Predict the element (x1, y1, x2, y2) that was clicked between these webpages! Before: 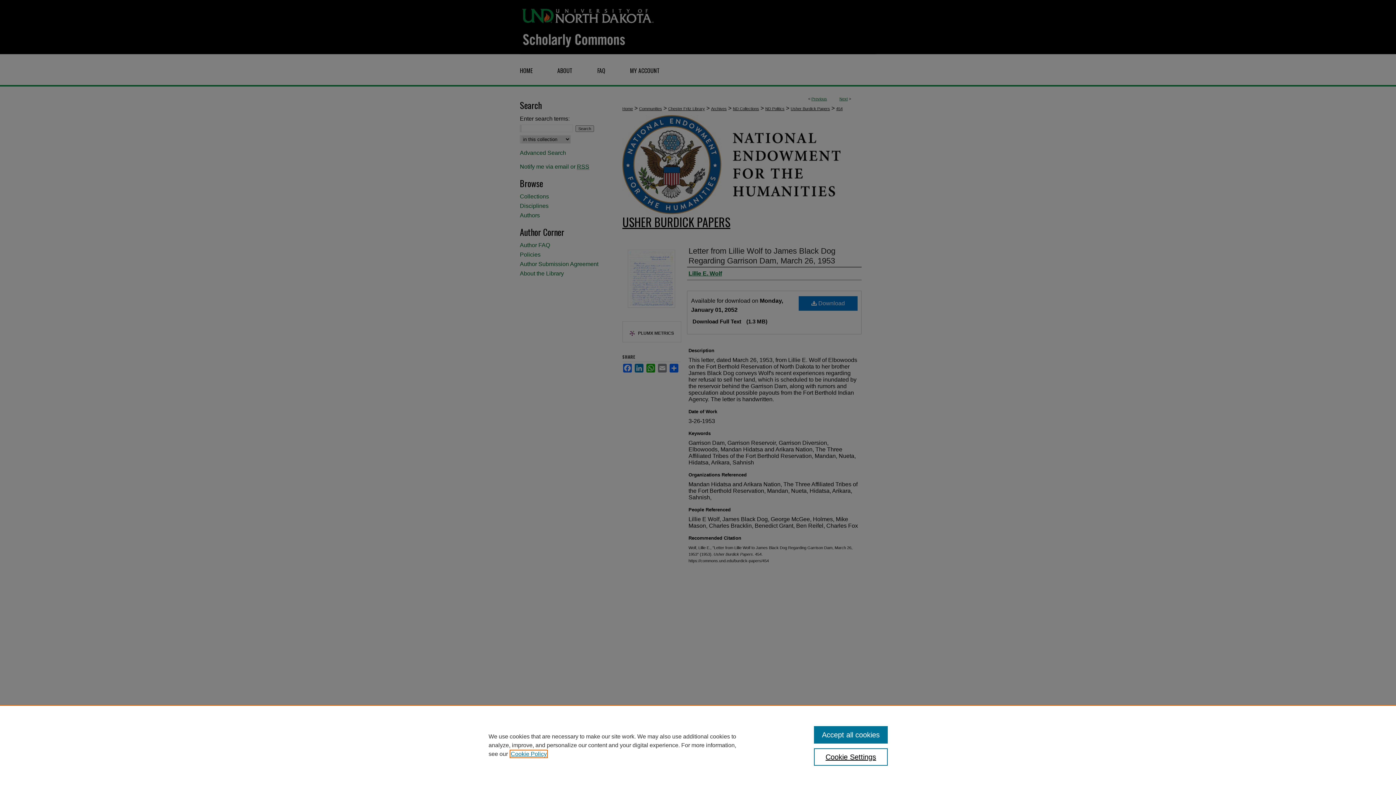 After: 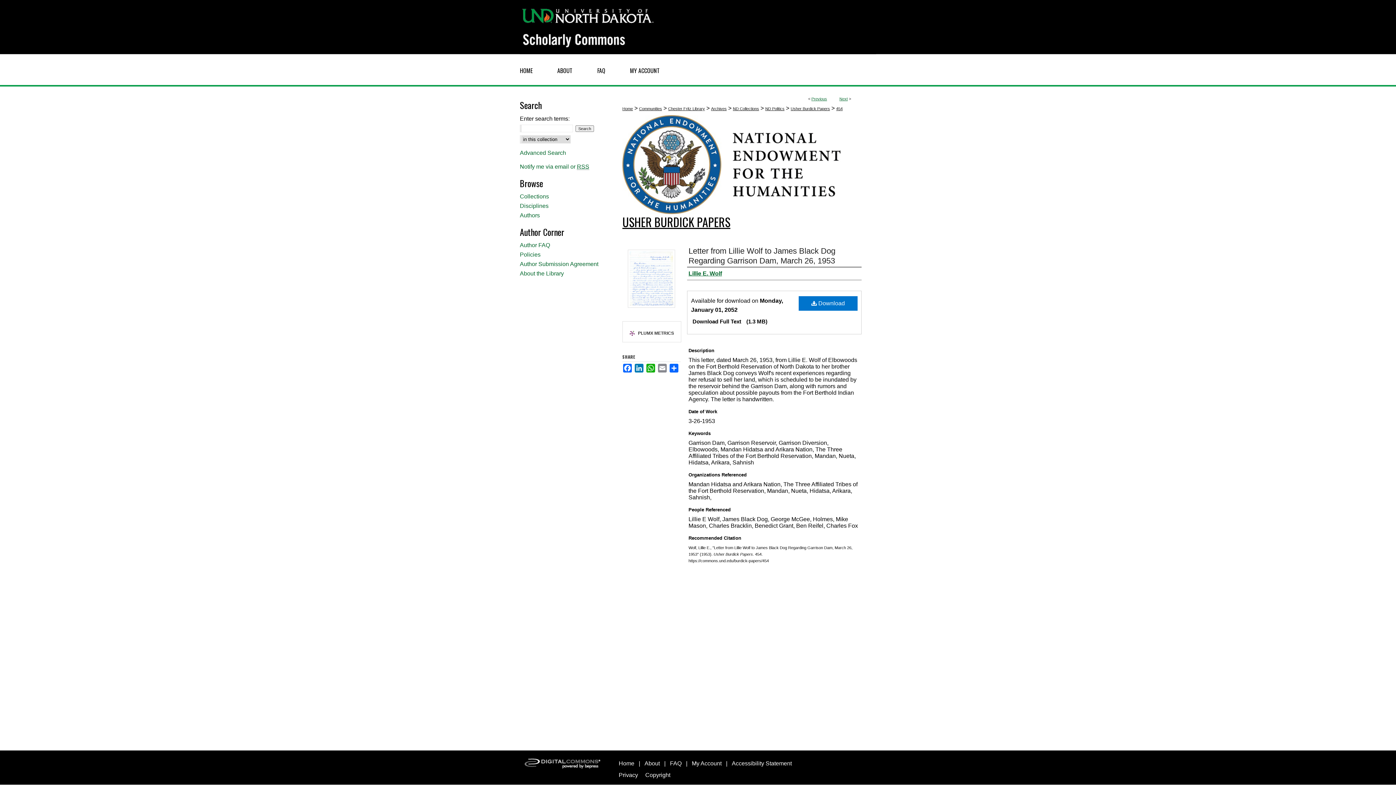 Action: bbox: (814, 726, 887, 744) label: Accept all cookies